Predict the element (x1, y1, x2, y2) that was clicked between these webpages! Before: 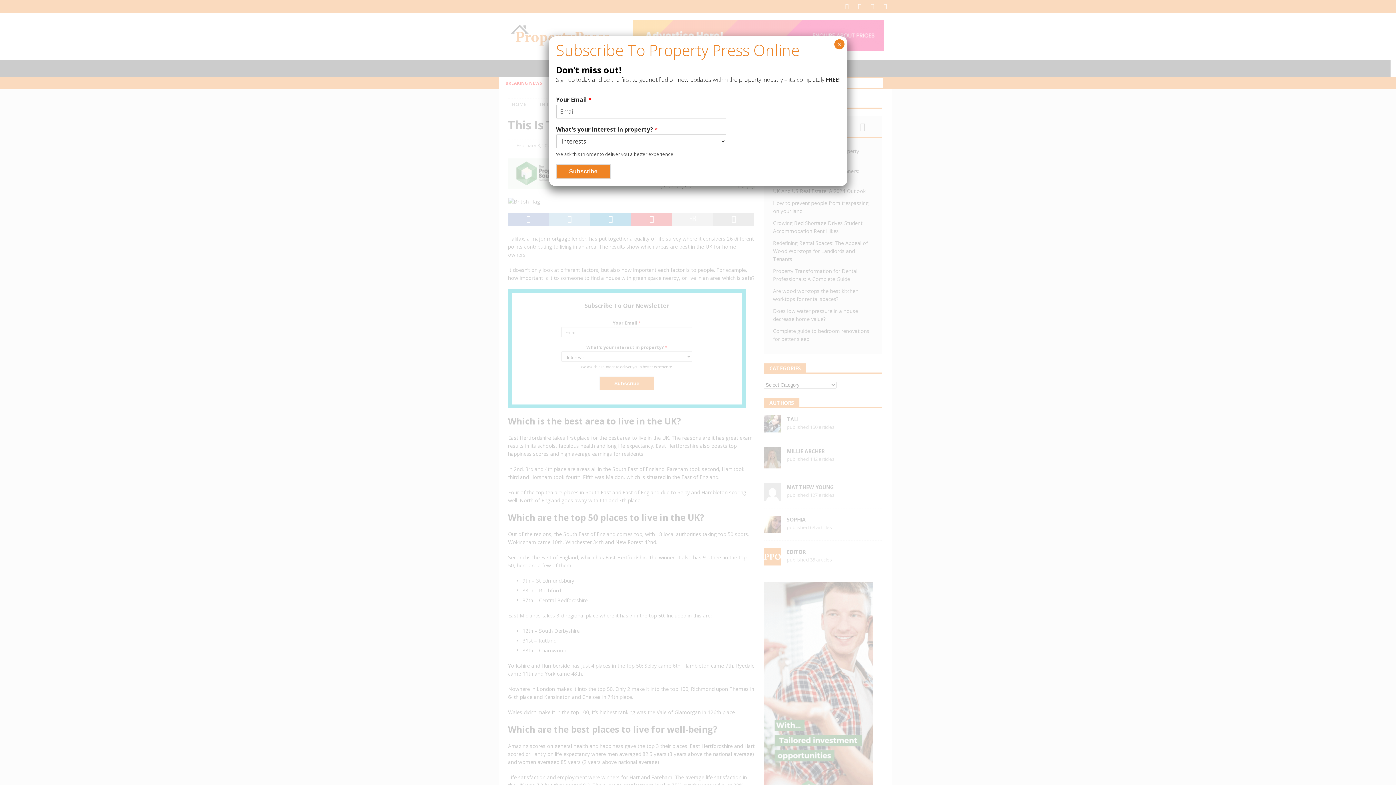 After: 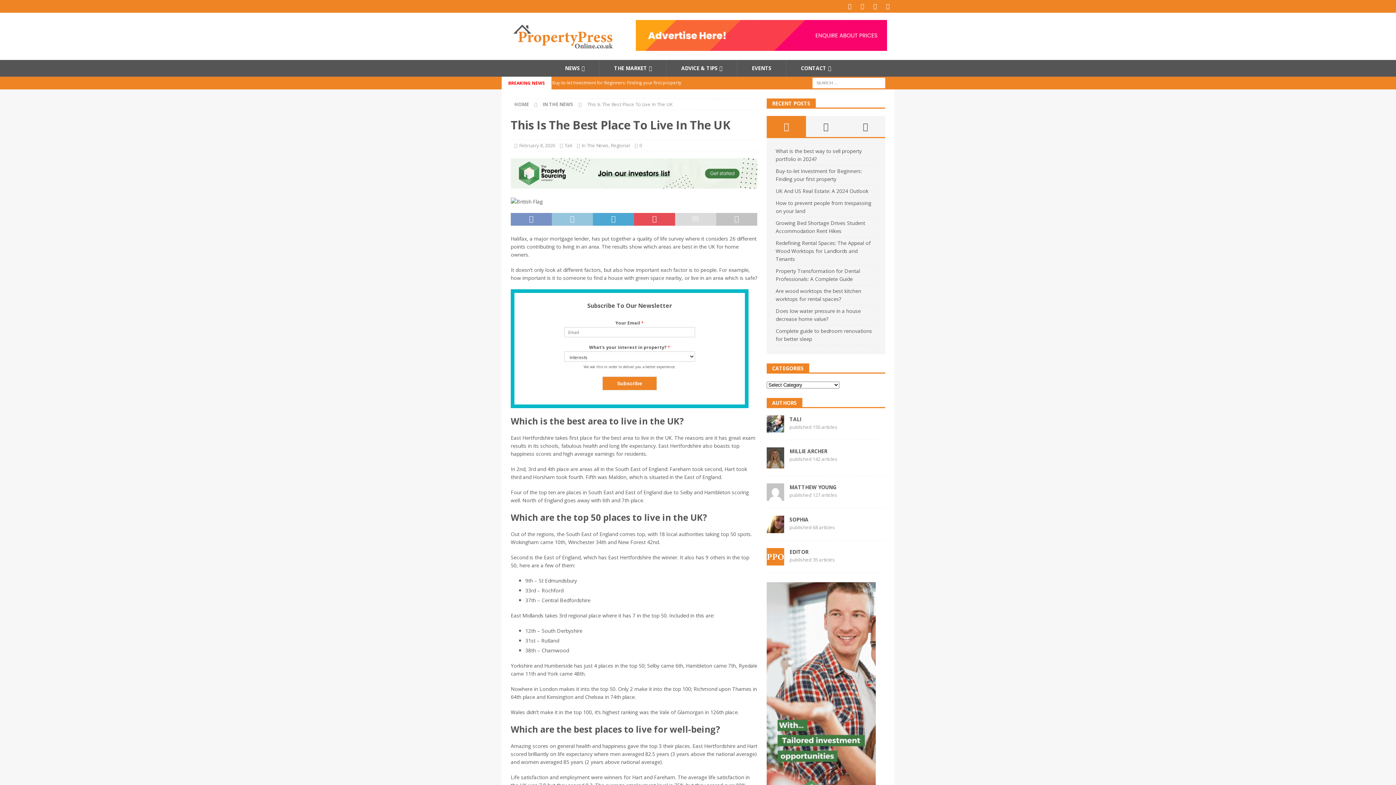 Action: label: Close bbox: (834, 39, 844, 49)